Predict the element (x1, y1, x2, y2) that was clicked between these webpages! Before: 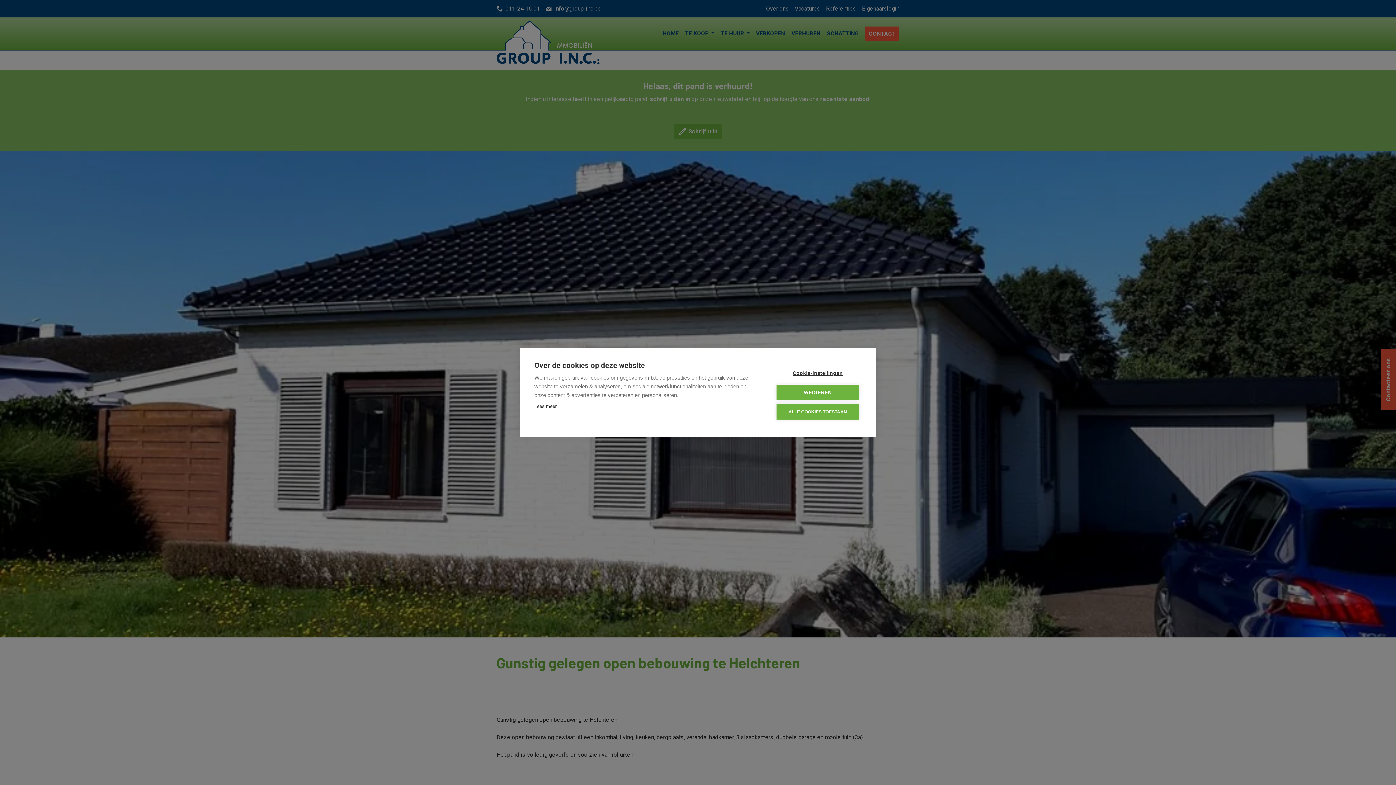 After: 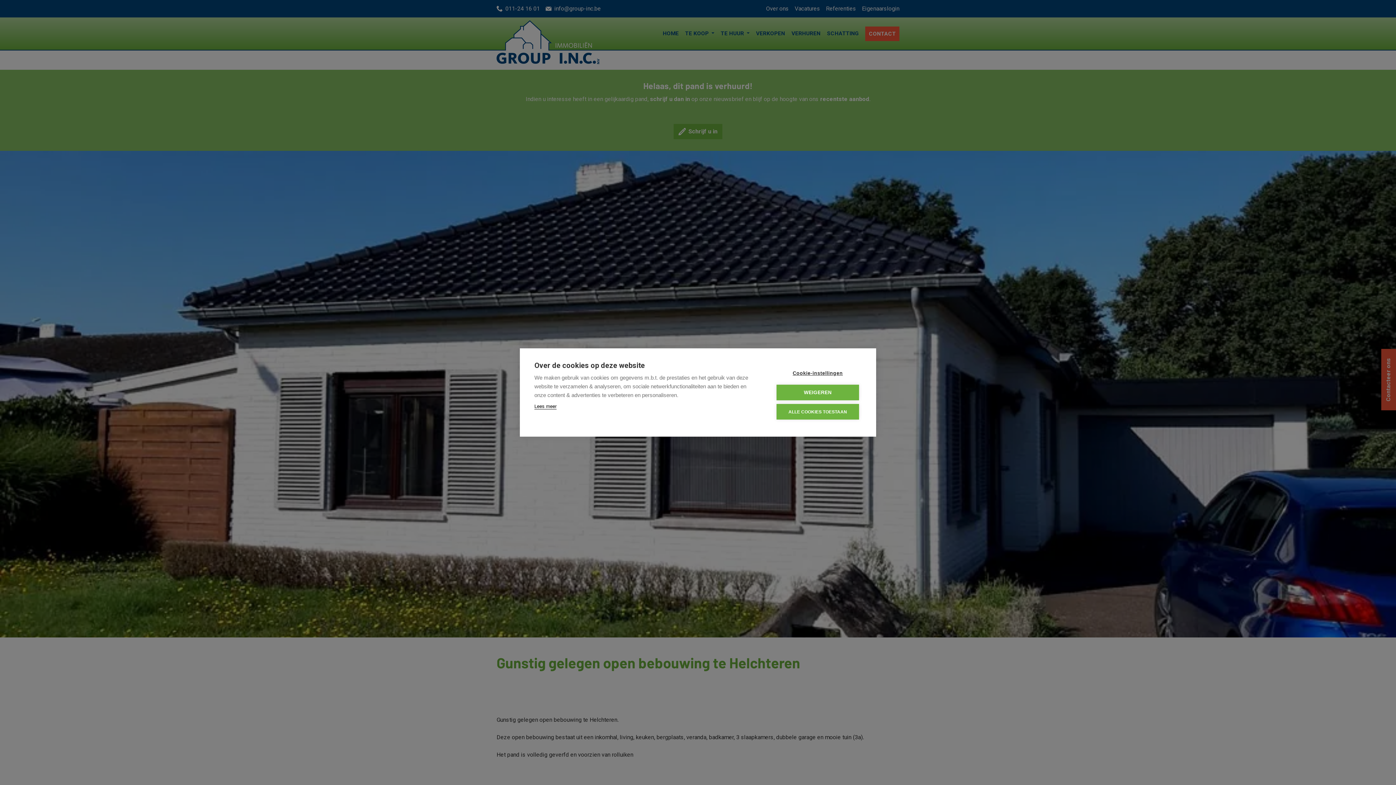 Action: label: Lees meer bbox: (534, 403, 556, 409)